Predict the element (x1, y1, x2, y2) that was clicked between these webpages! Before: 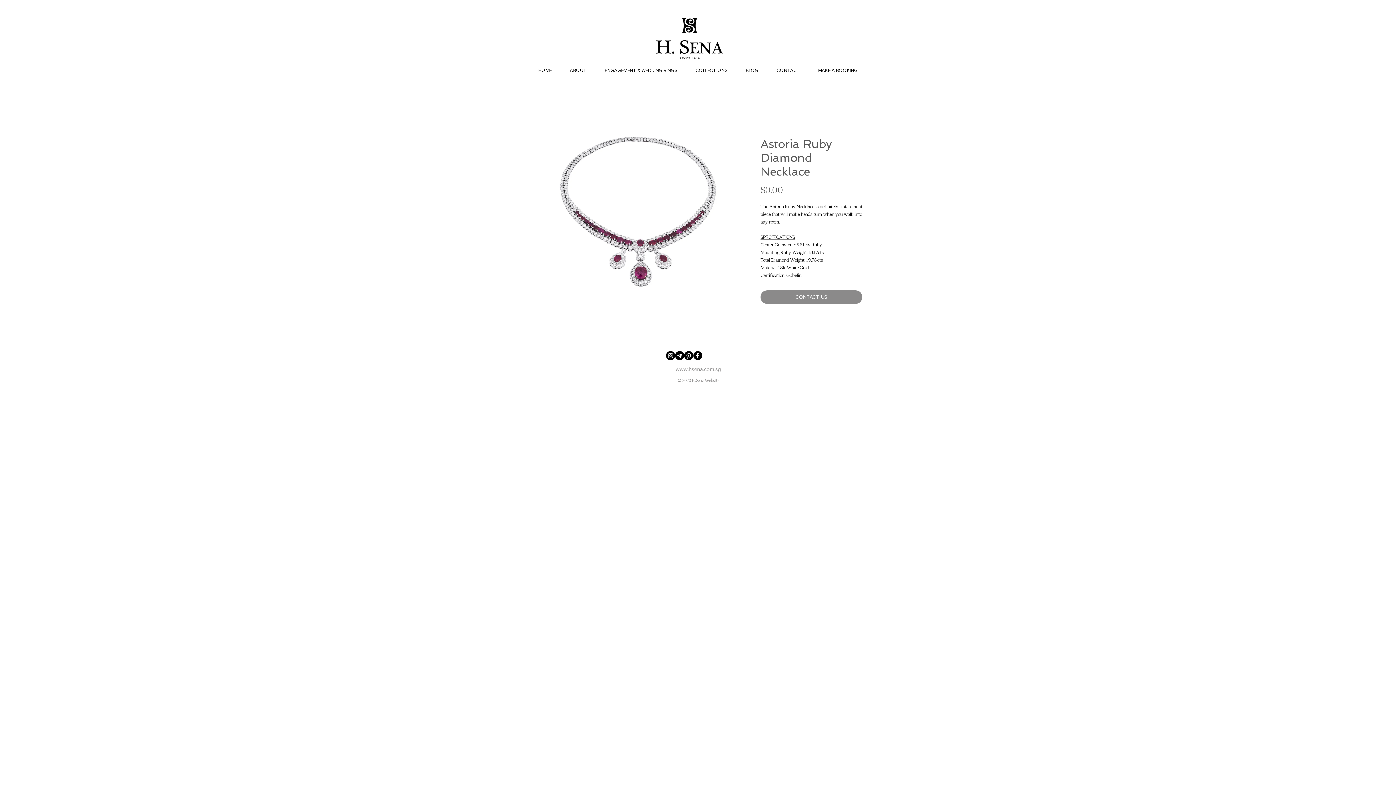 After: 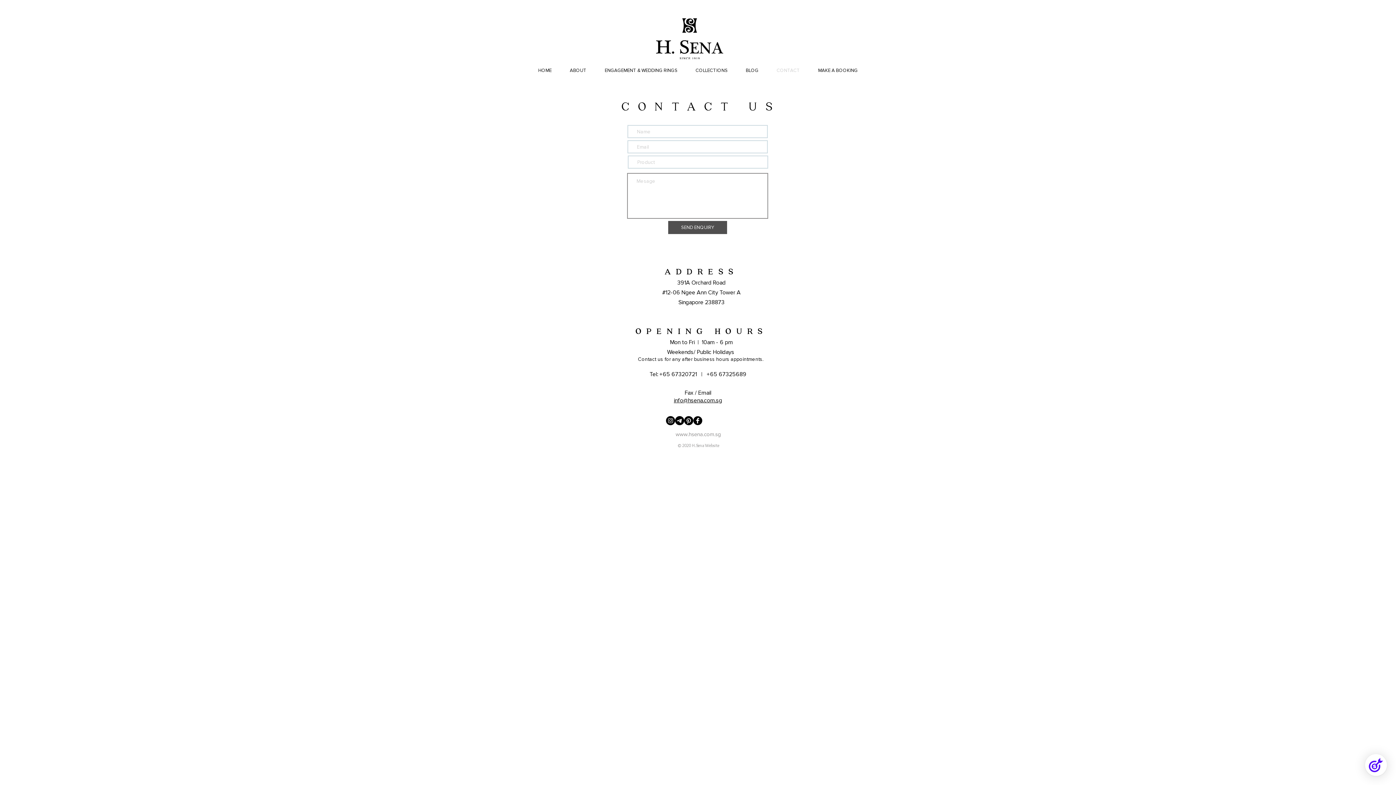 Action: bbox: (767, 65, 809, 76) label: CONTACT